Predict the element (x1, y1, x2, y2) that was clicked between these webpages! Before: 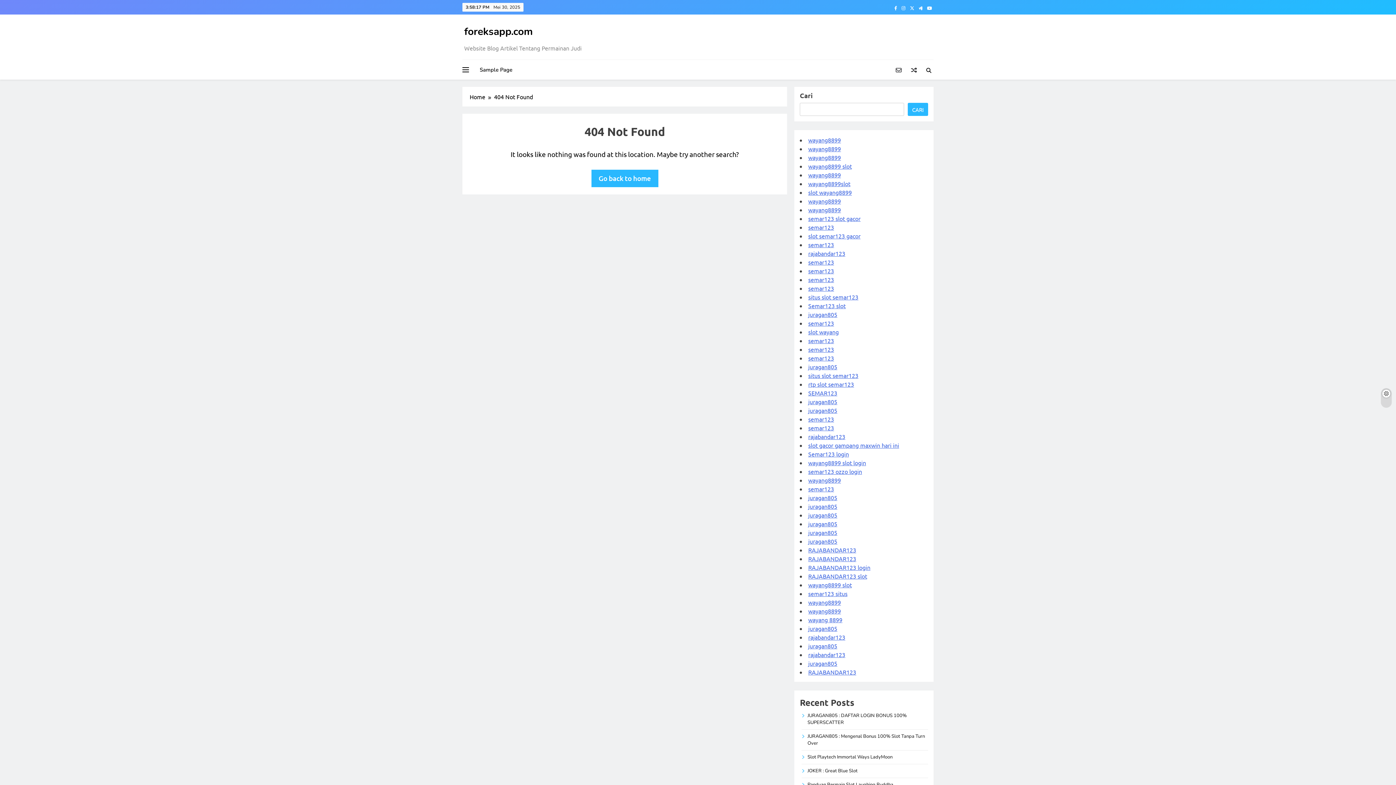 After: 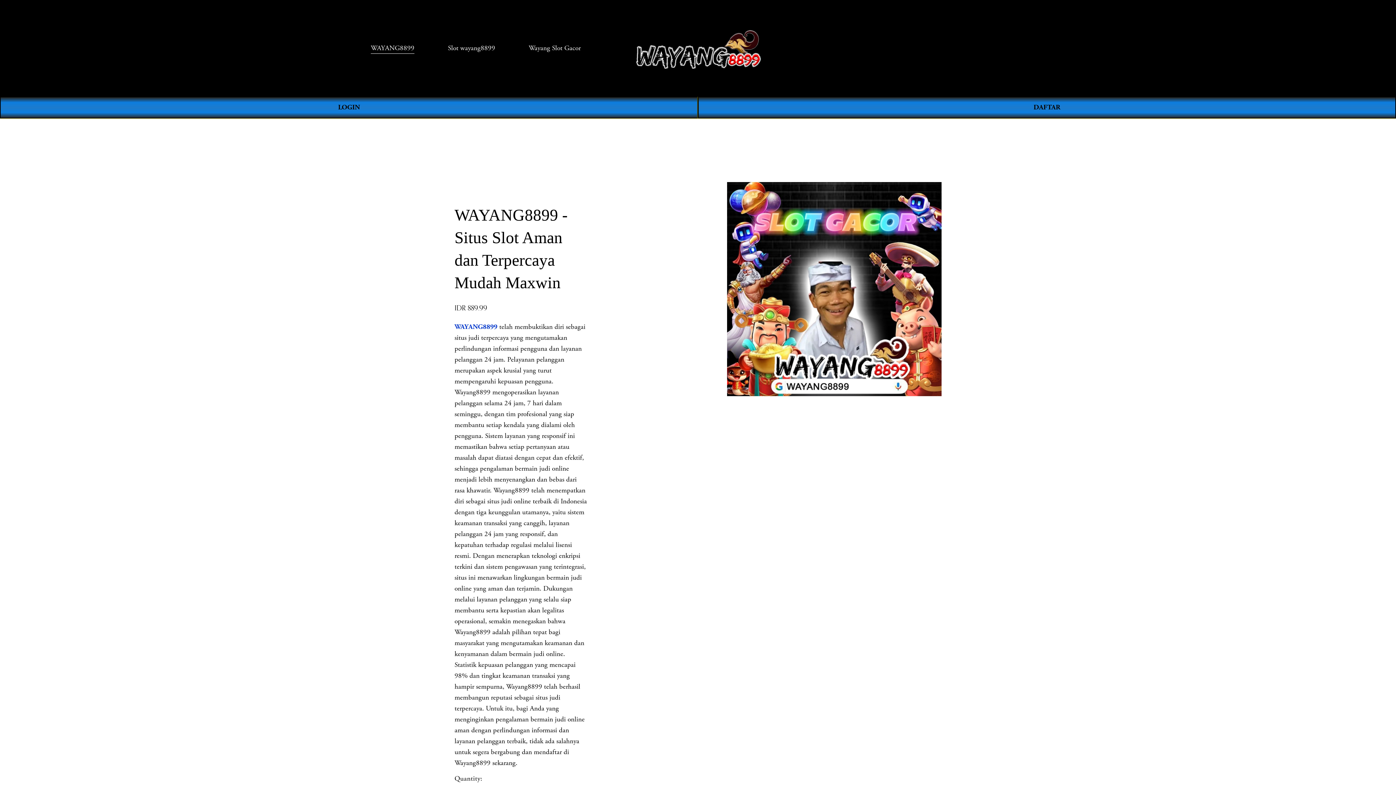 Action: label: wayang8899 bbox: (808, 607, 841, 614)